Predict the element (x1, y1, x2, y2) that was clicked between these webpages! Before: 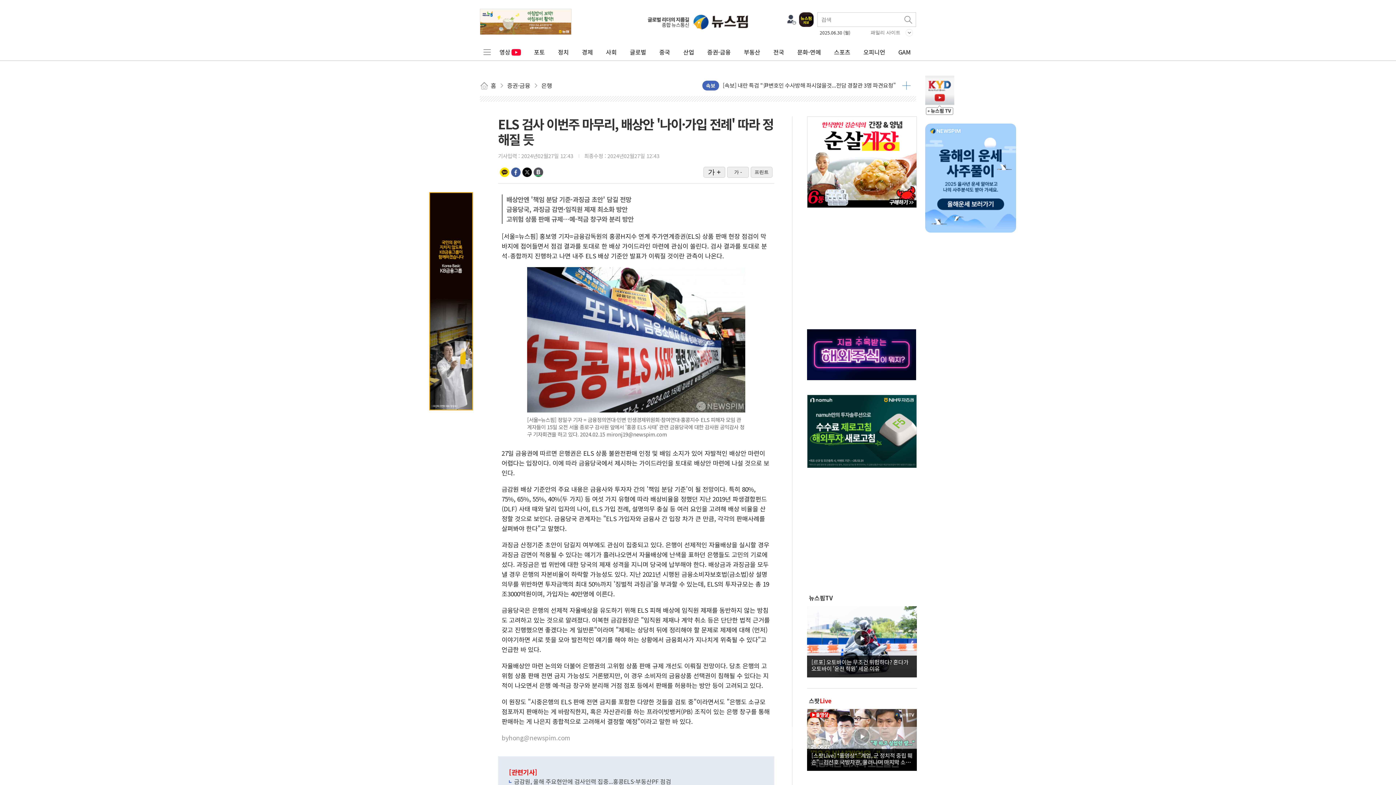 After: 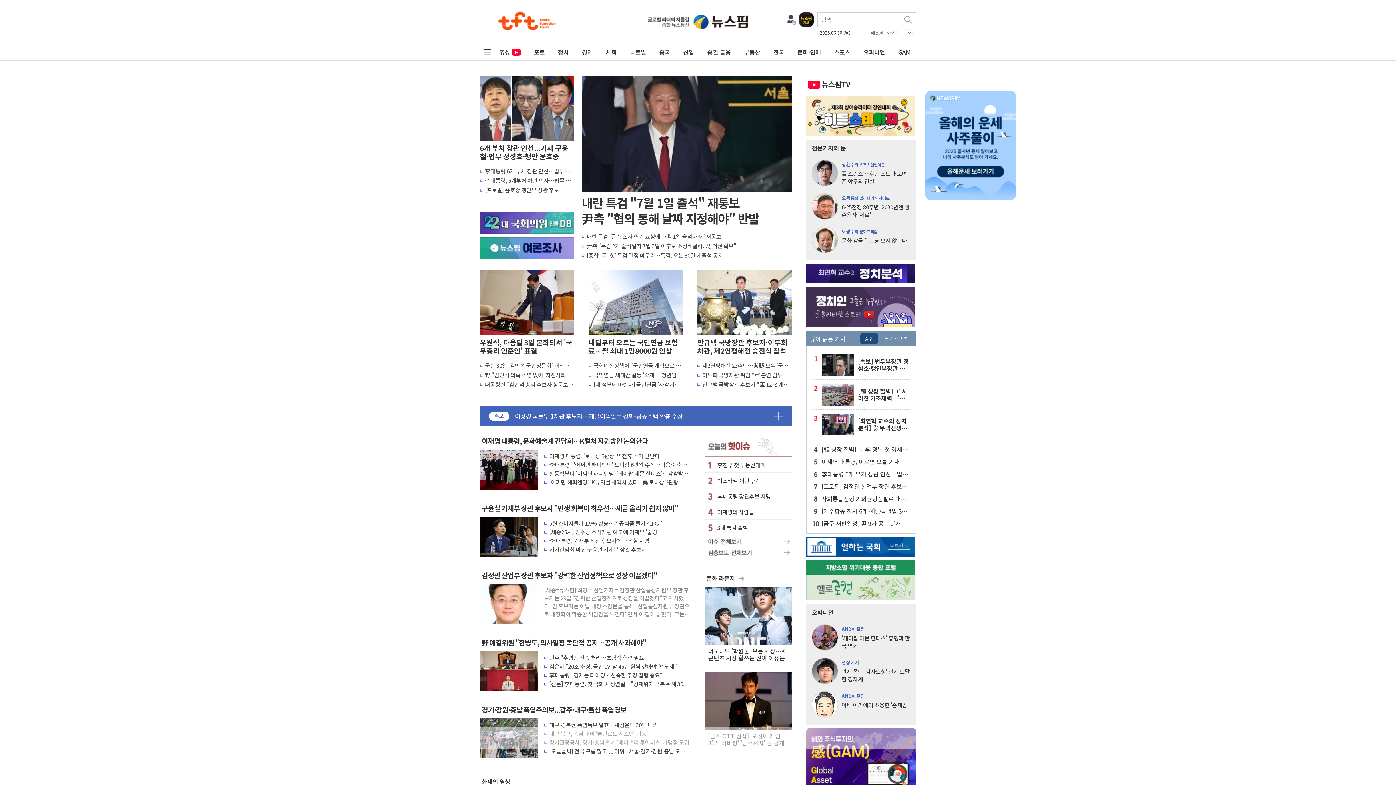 Action: label: 홈 bbox: (480, 81, 496, 89)